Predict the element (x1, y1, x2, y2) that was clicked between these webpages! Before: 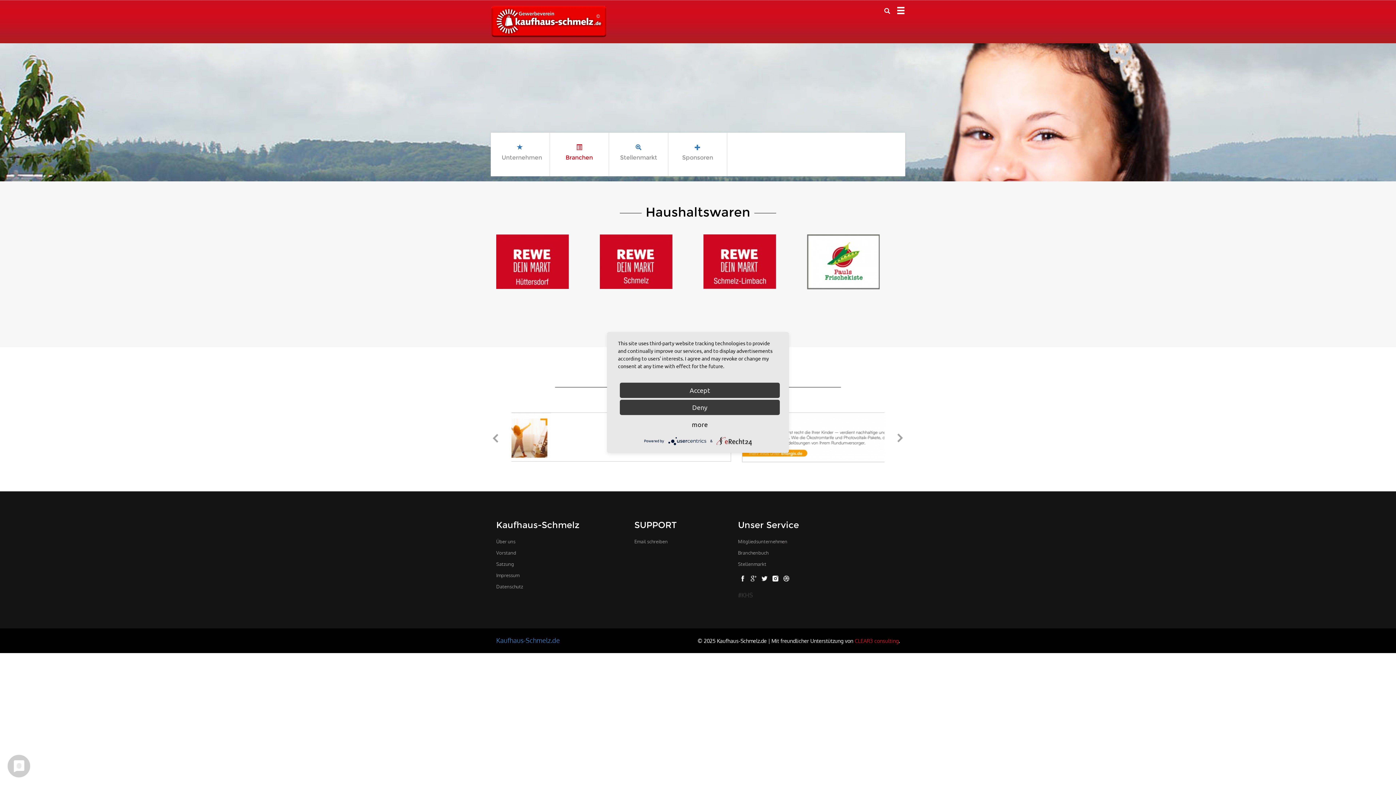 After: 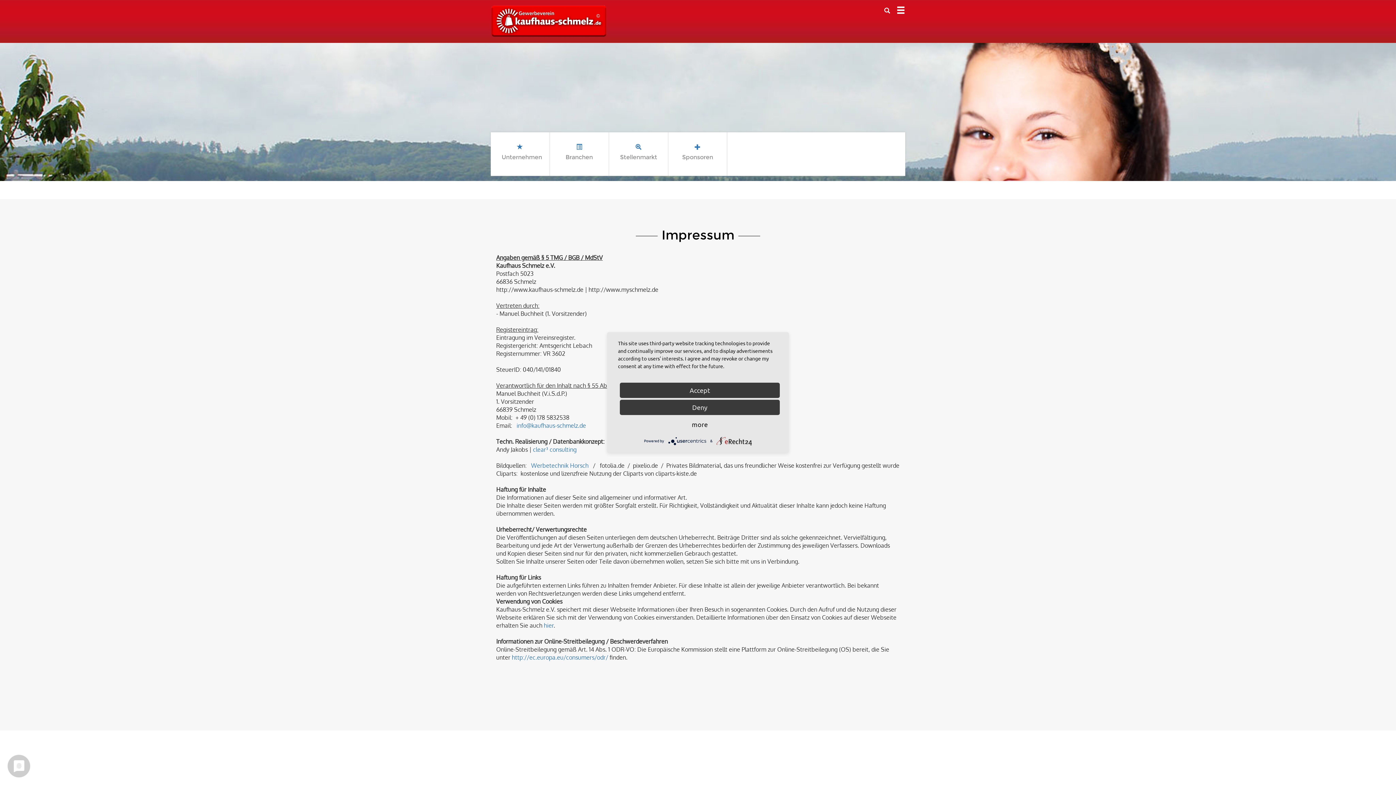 Action: bbox: (496, 572, 519, 578) label: Impressum